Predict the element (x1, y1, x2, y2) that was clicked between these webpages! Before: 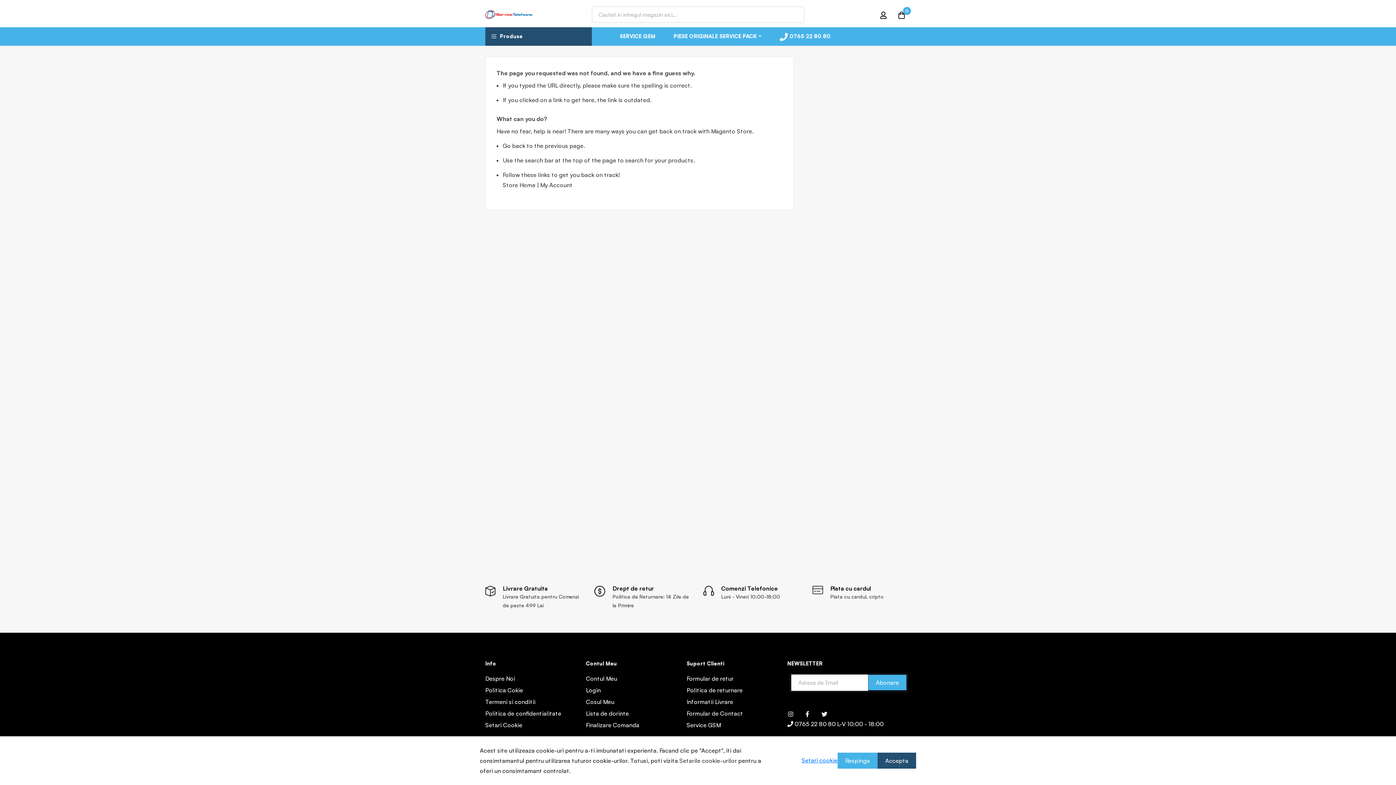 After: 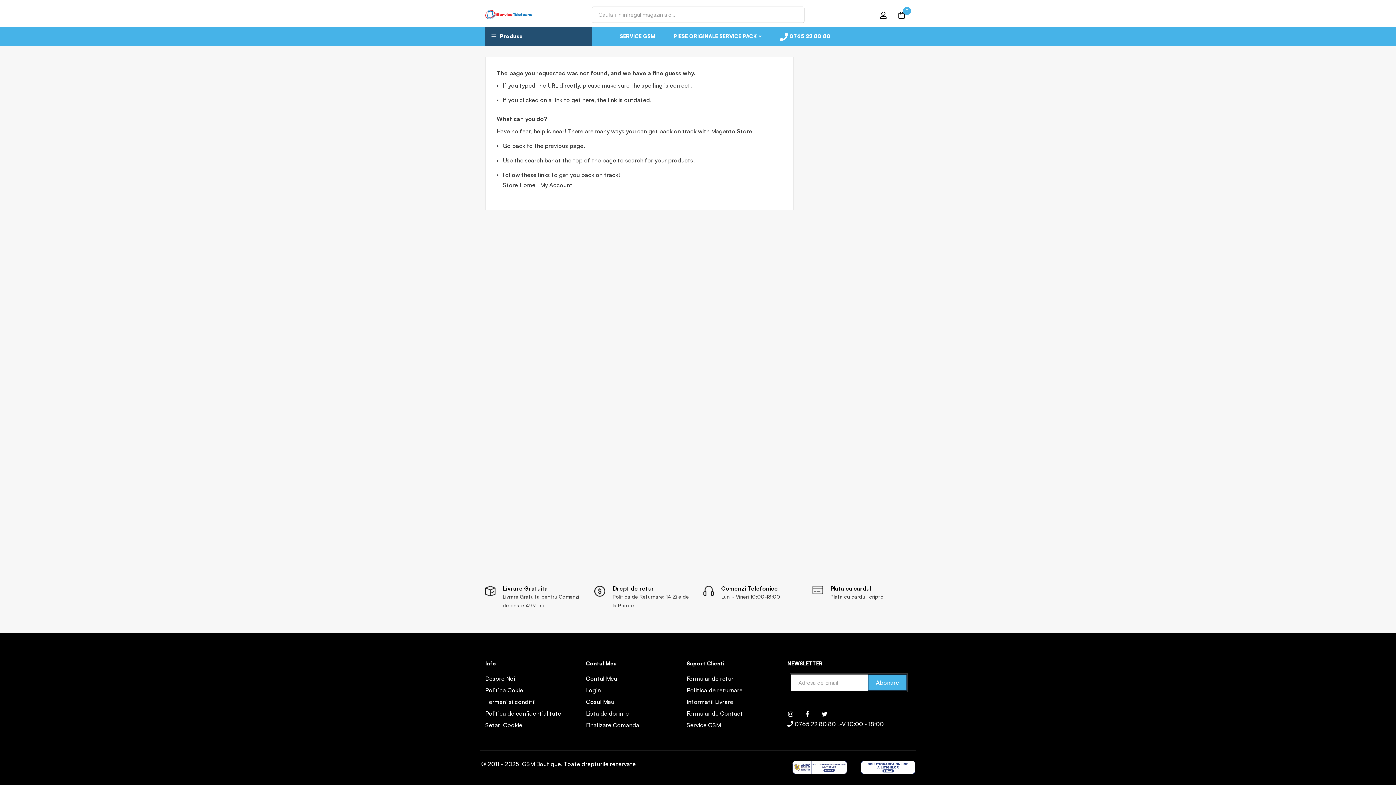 Action: label: Accepta bbox: (877, 753, 916, 769)